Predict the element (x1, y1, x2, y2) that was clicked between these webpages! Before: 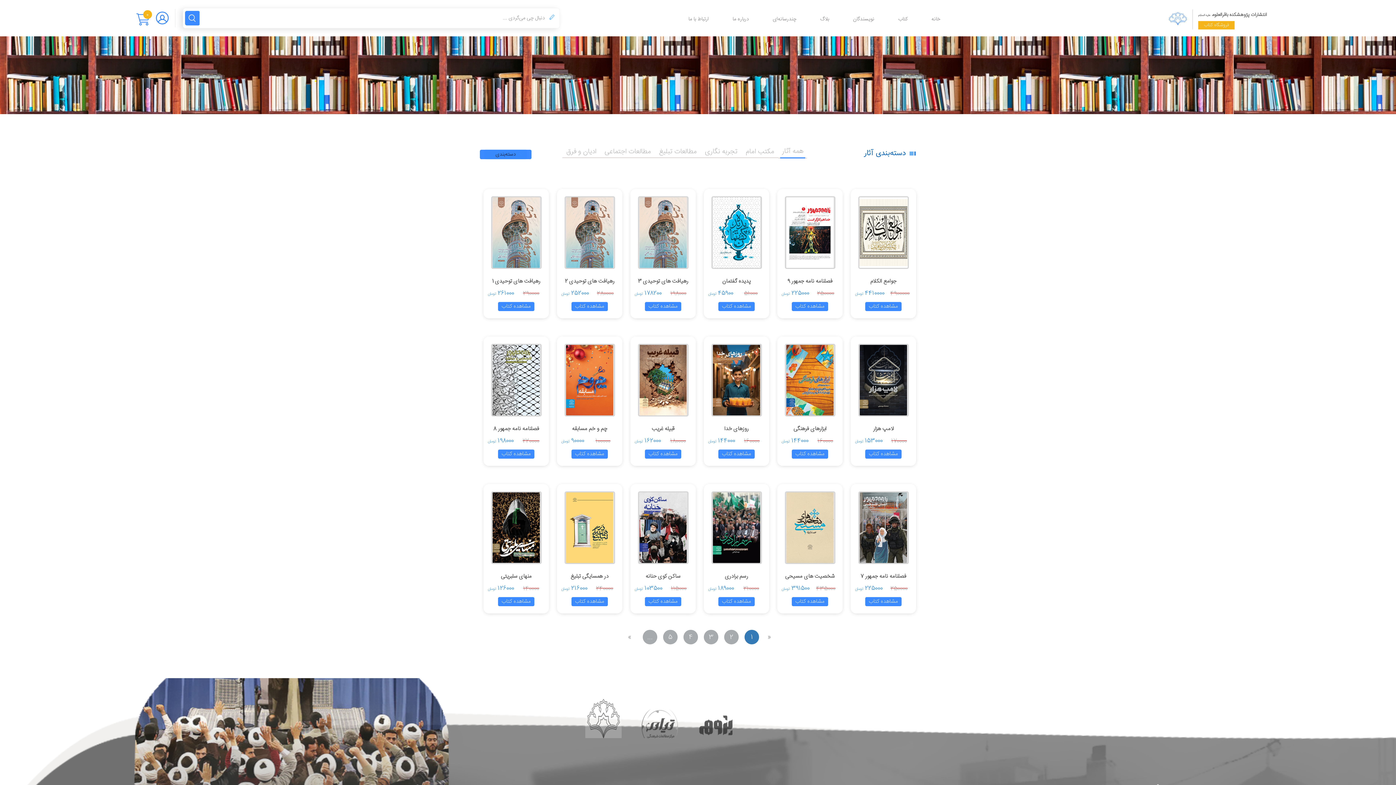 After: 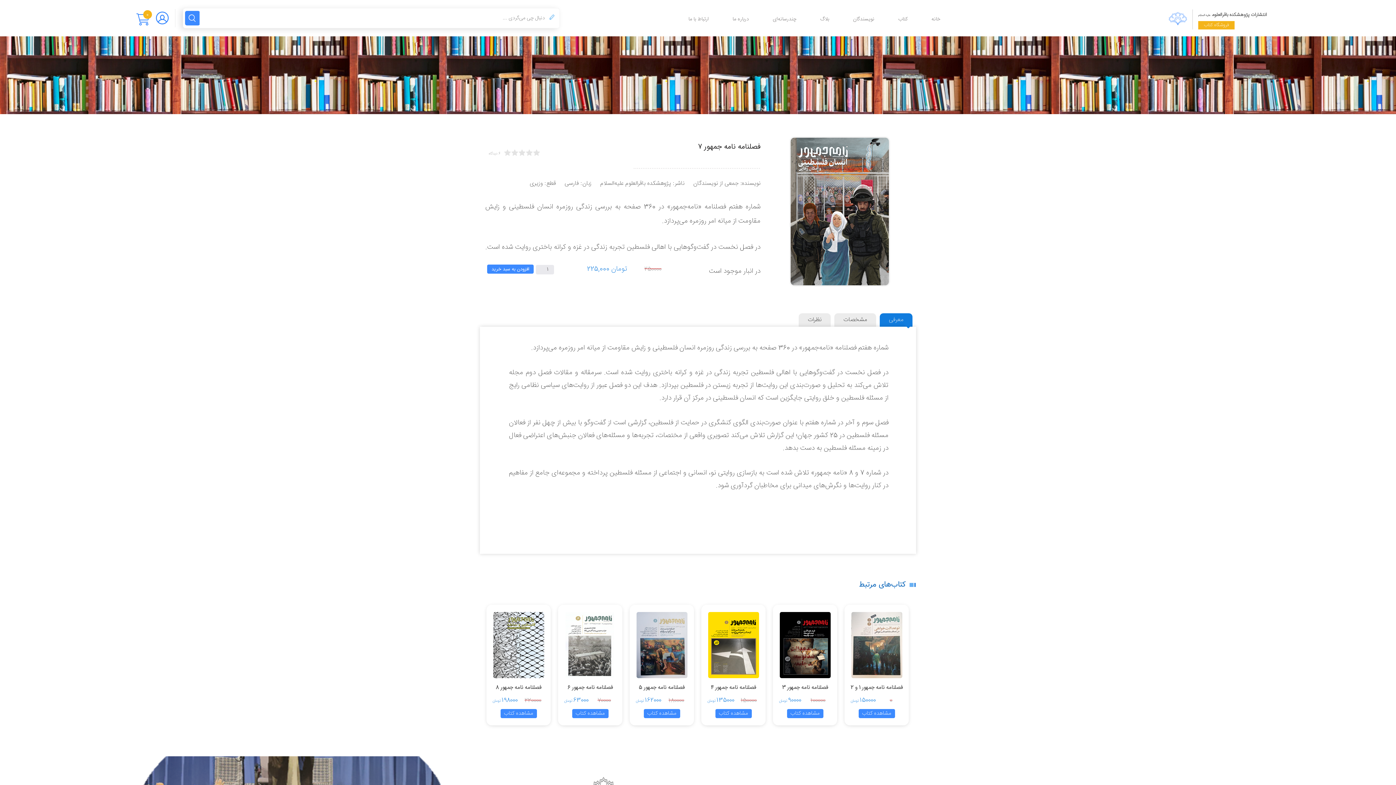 Action: bbox: (858, 557, 908, 568)